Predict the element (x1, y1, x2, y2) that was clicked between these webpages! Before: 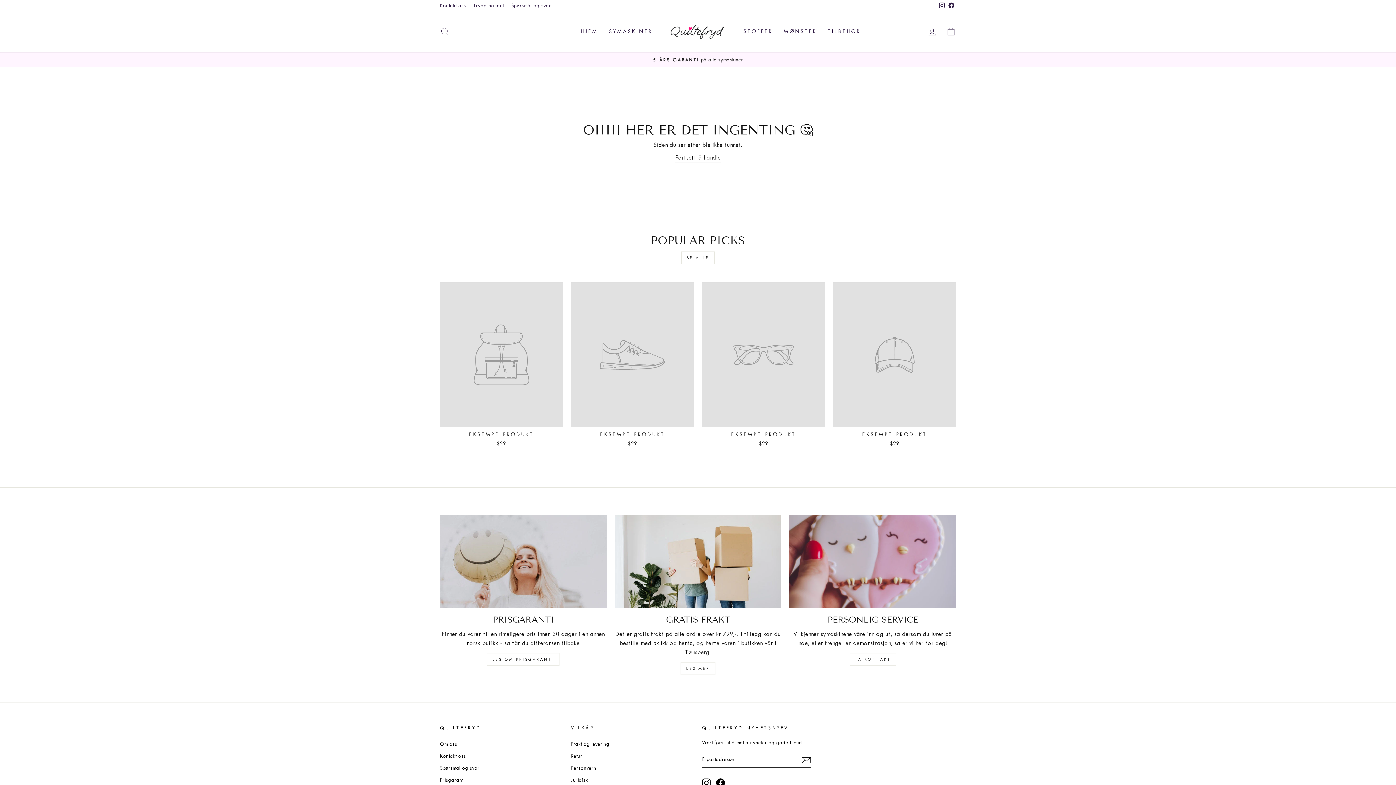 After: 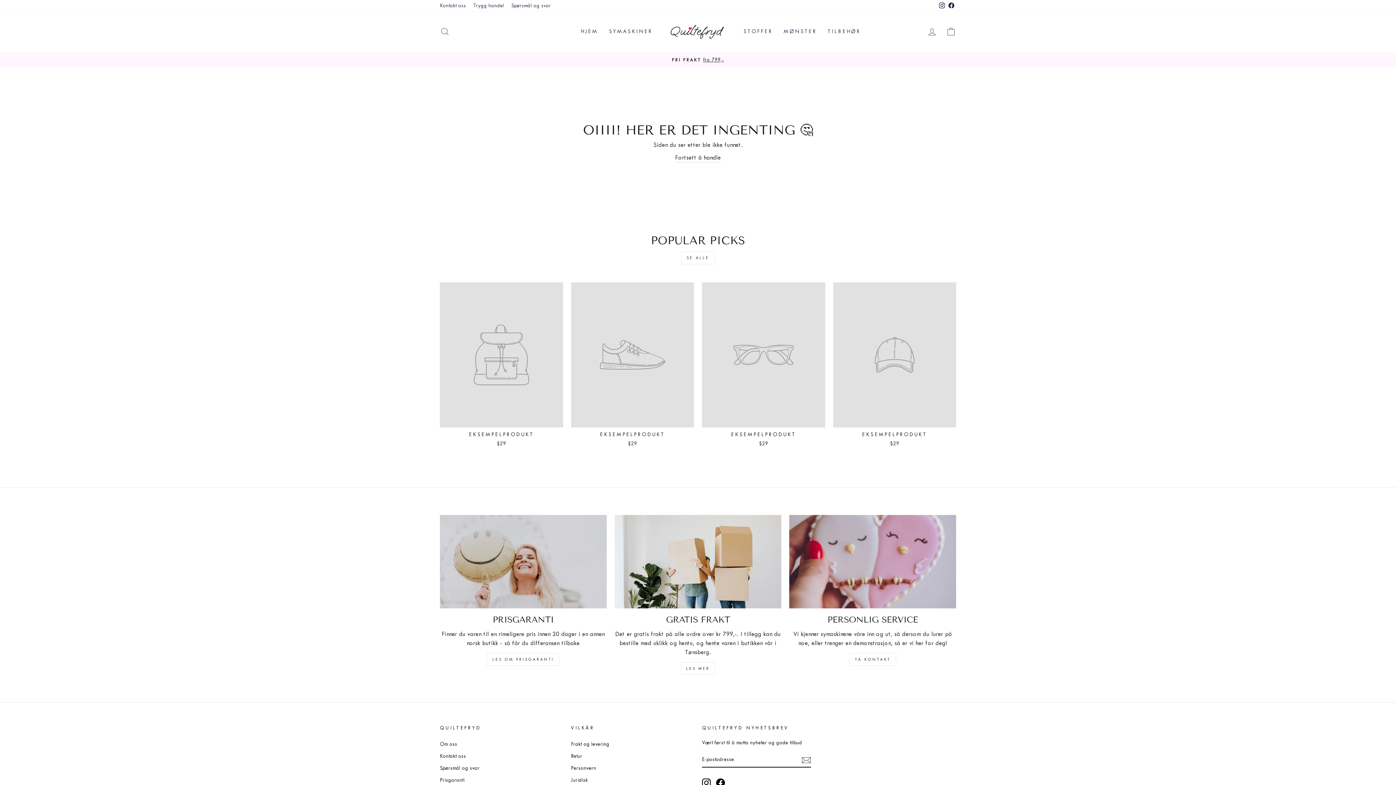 Action: label: SE ALLE bbox: (681, 251, 714, 264)